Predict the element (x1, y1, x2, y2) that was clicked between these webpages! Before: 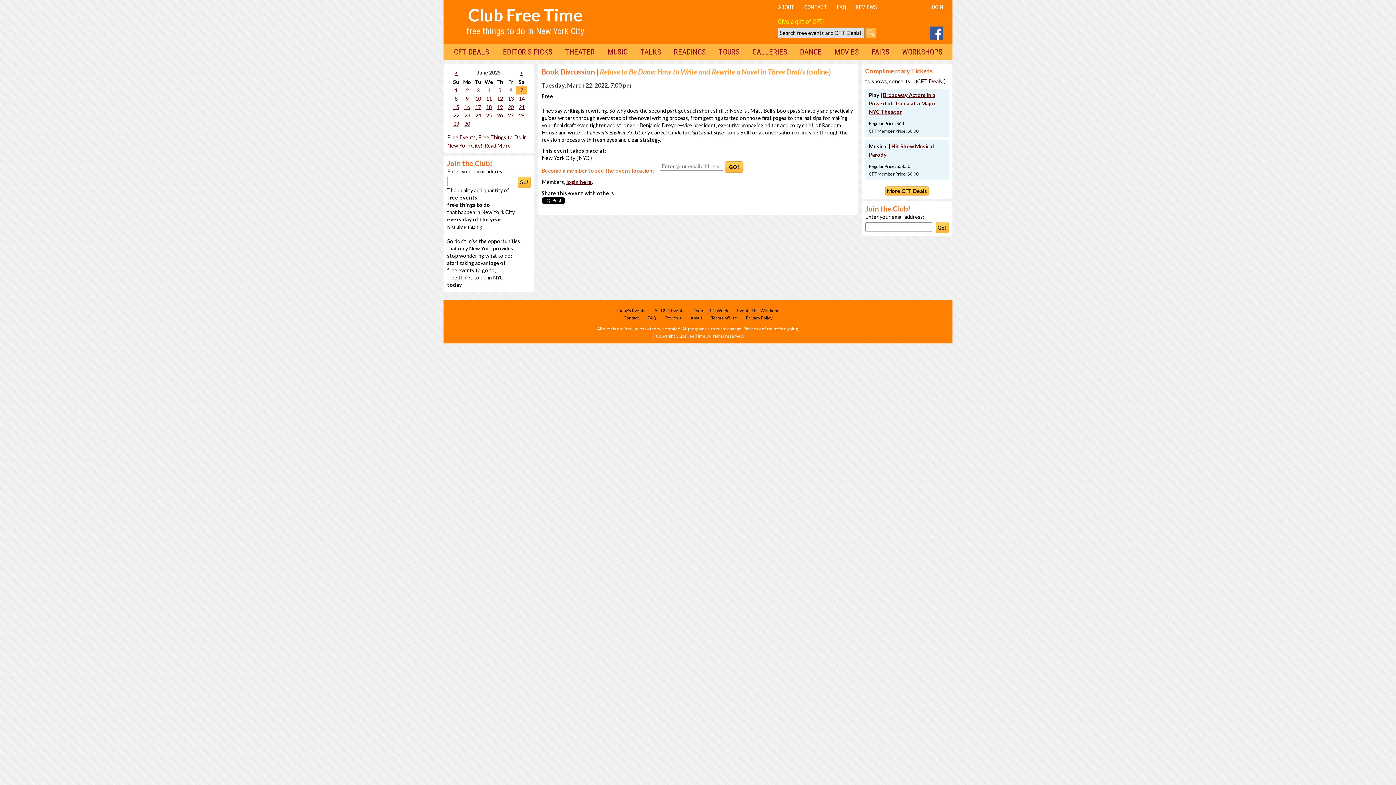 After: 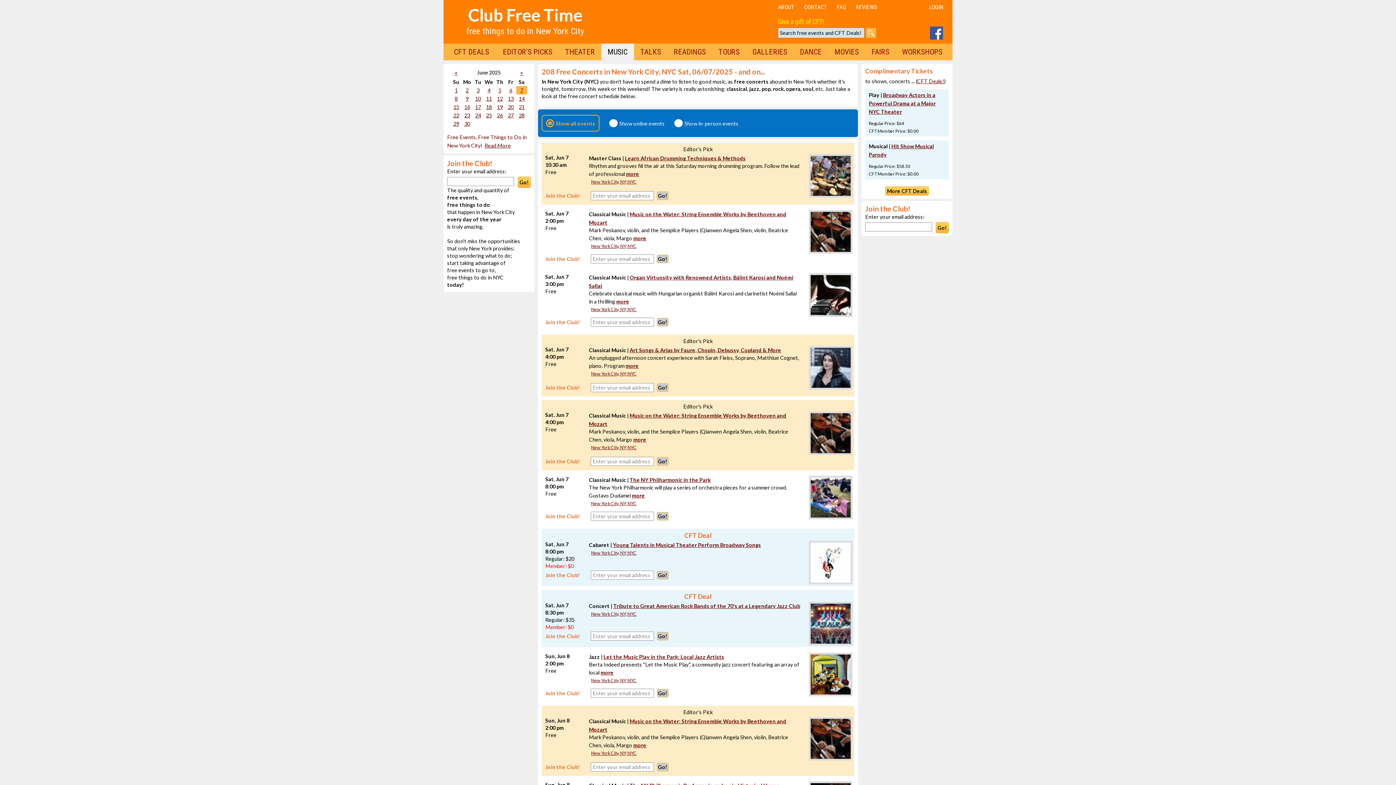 Action: bbox: (601, 43, 634, 60) label: MUSIC